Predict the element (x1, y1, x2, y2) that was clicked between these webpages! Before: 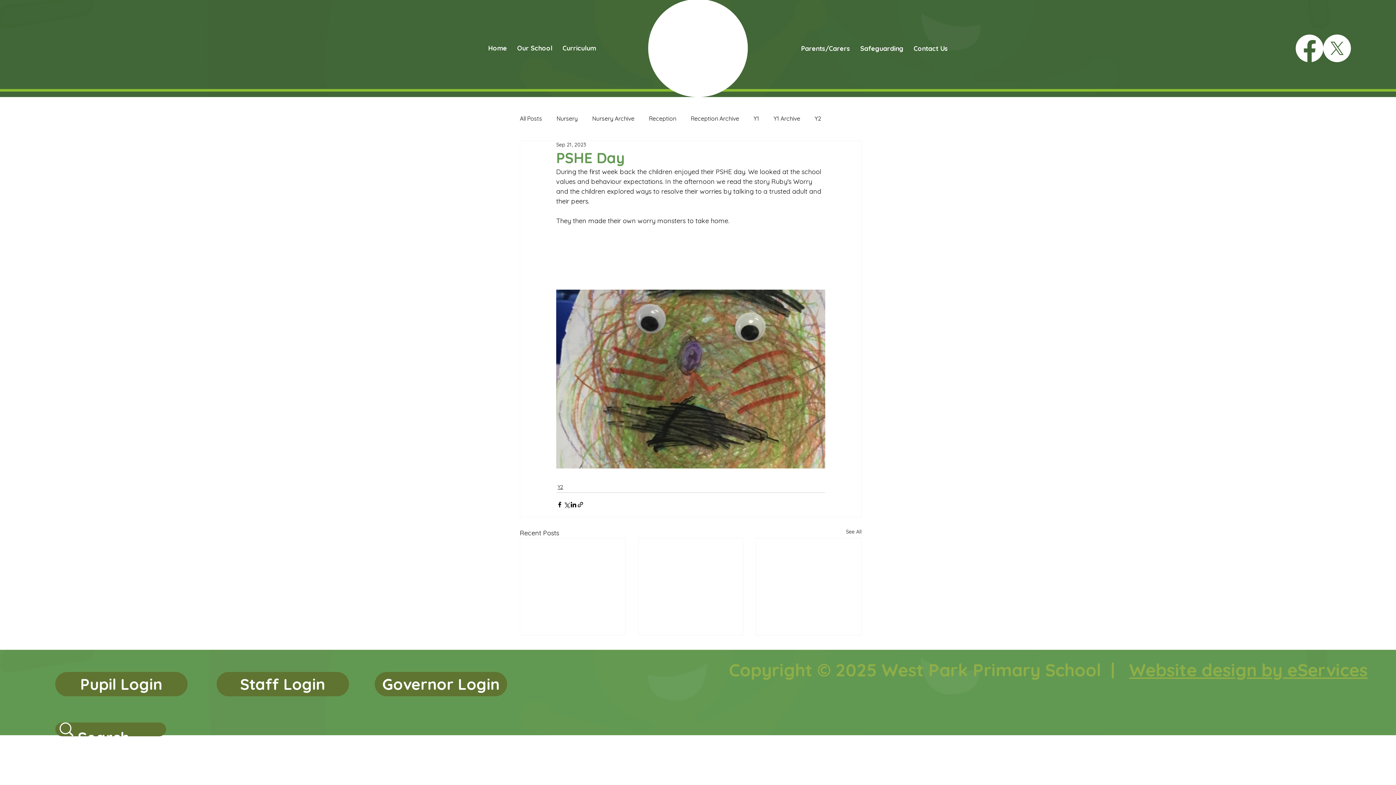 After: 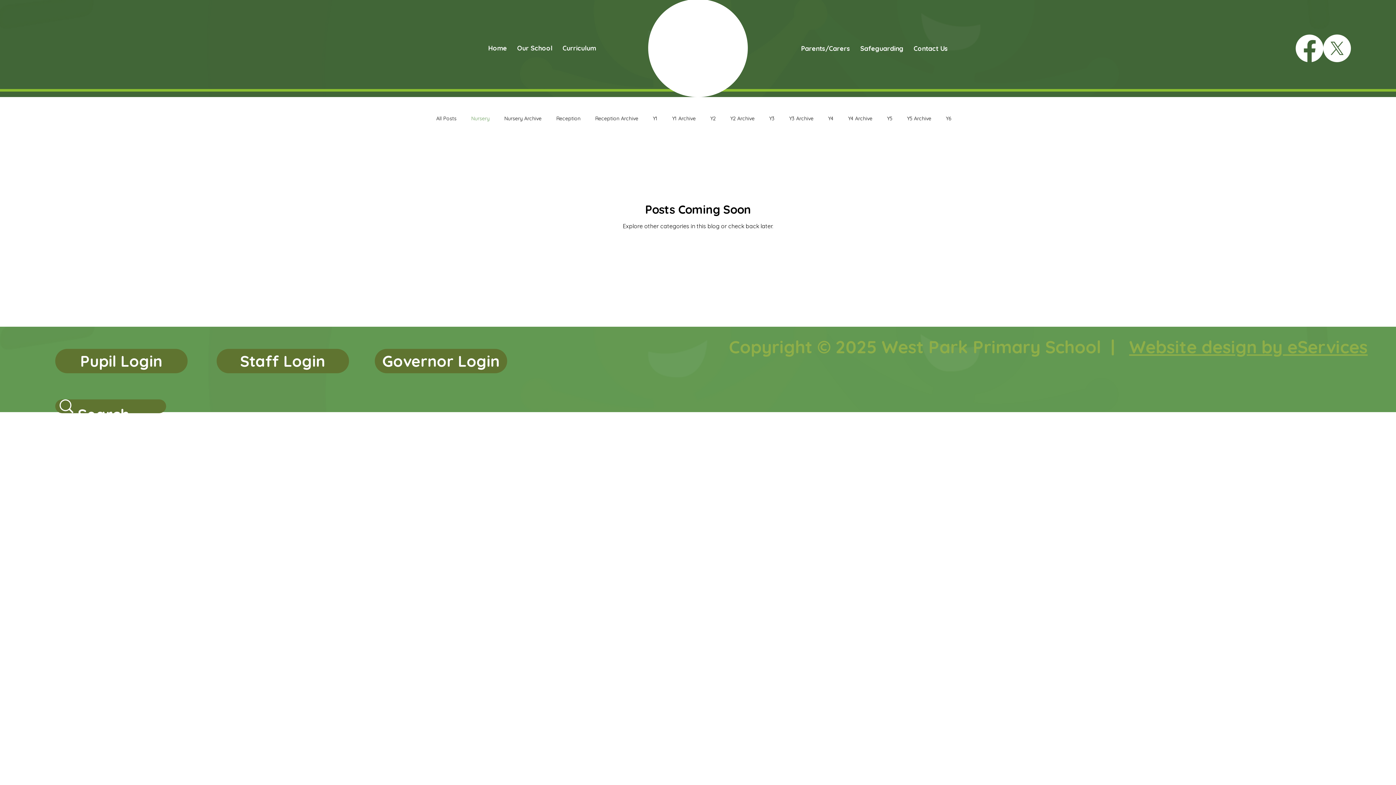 Action: label: Nursery bbox: (556, 114, 577, 123)